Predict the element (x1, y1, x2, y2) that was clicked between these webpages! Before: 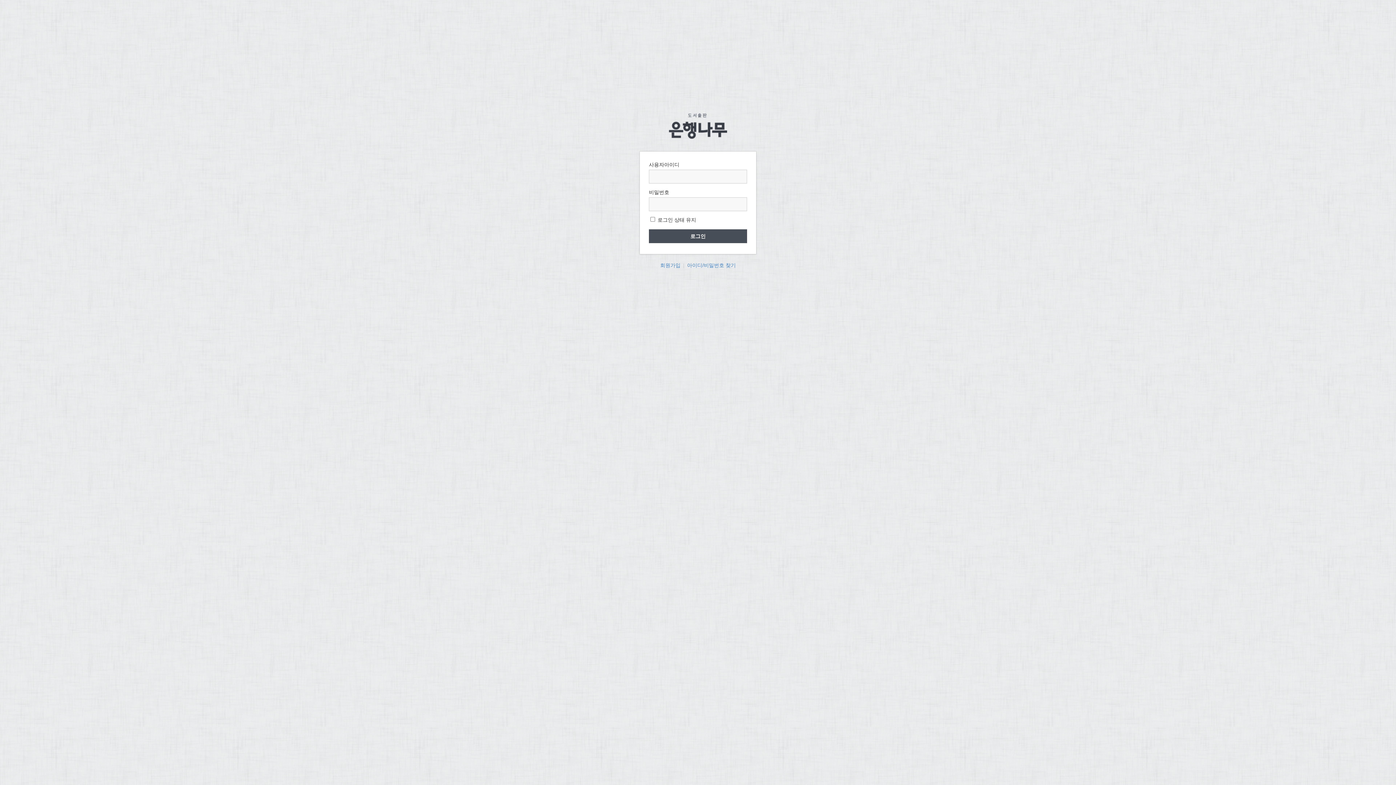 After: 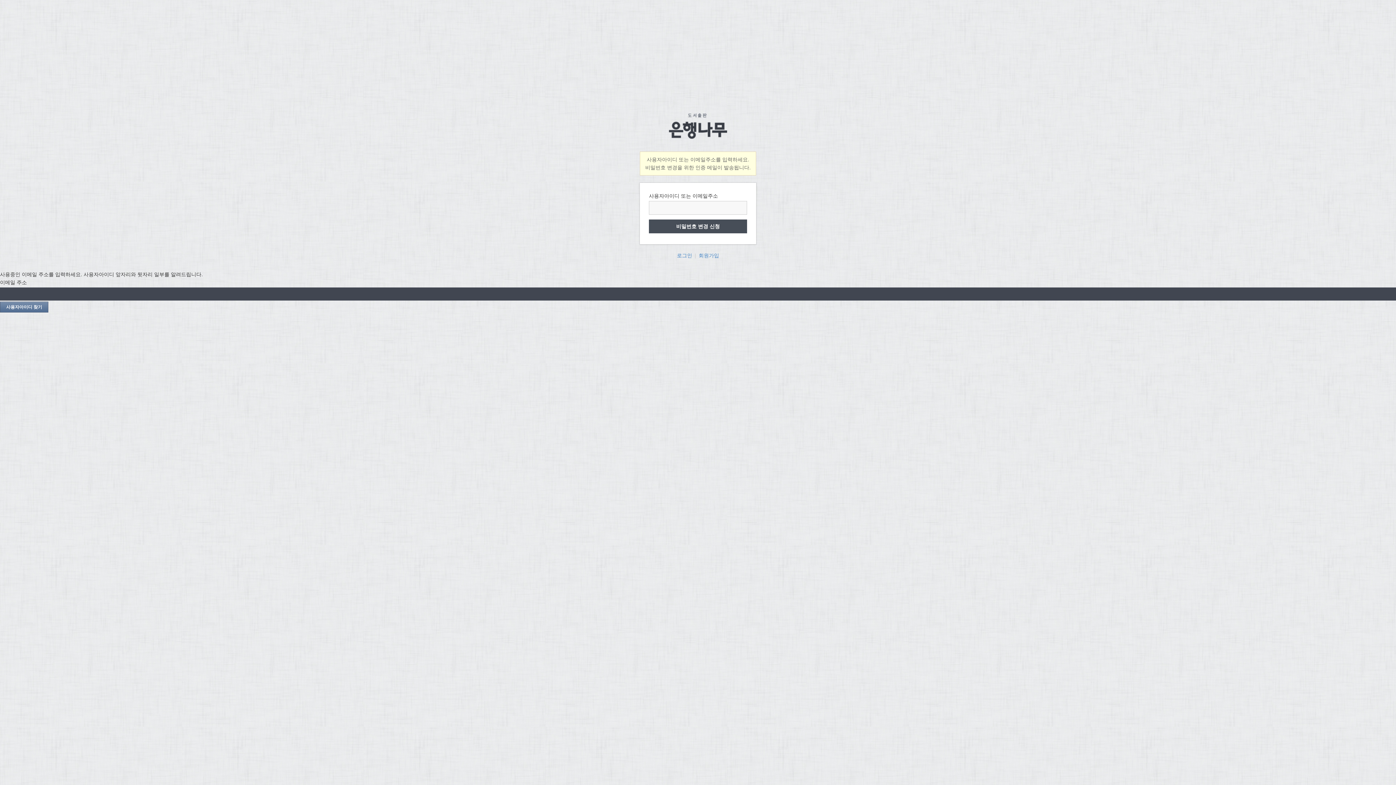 Action: bbox: (687, 262, 736, 268) label: 아이디/비밀번호 찾기